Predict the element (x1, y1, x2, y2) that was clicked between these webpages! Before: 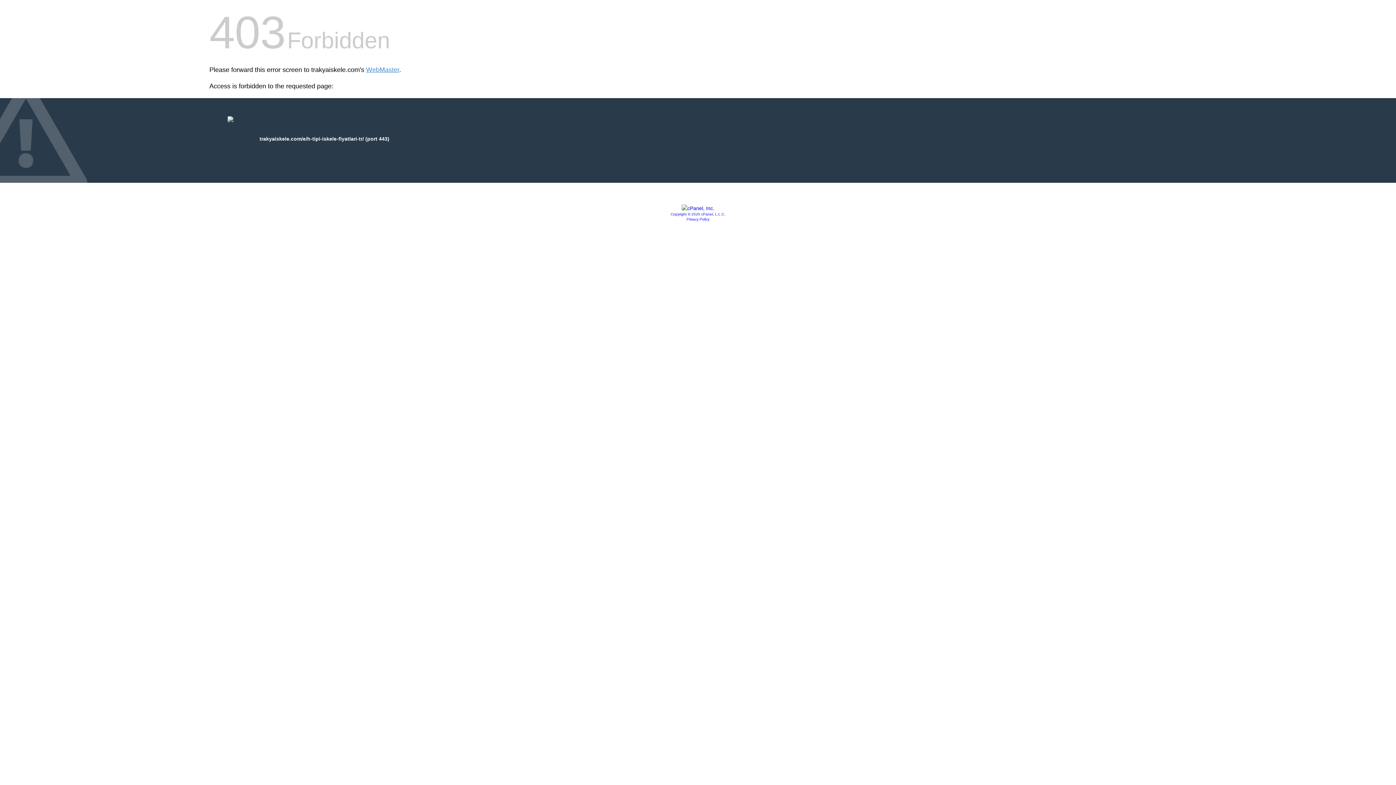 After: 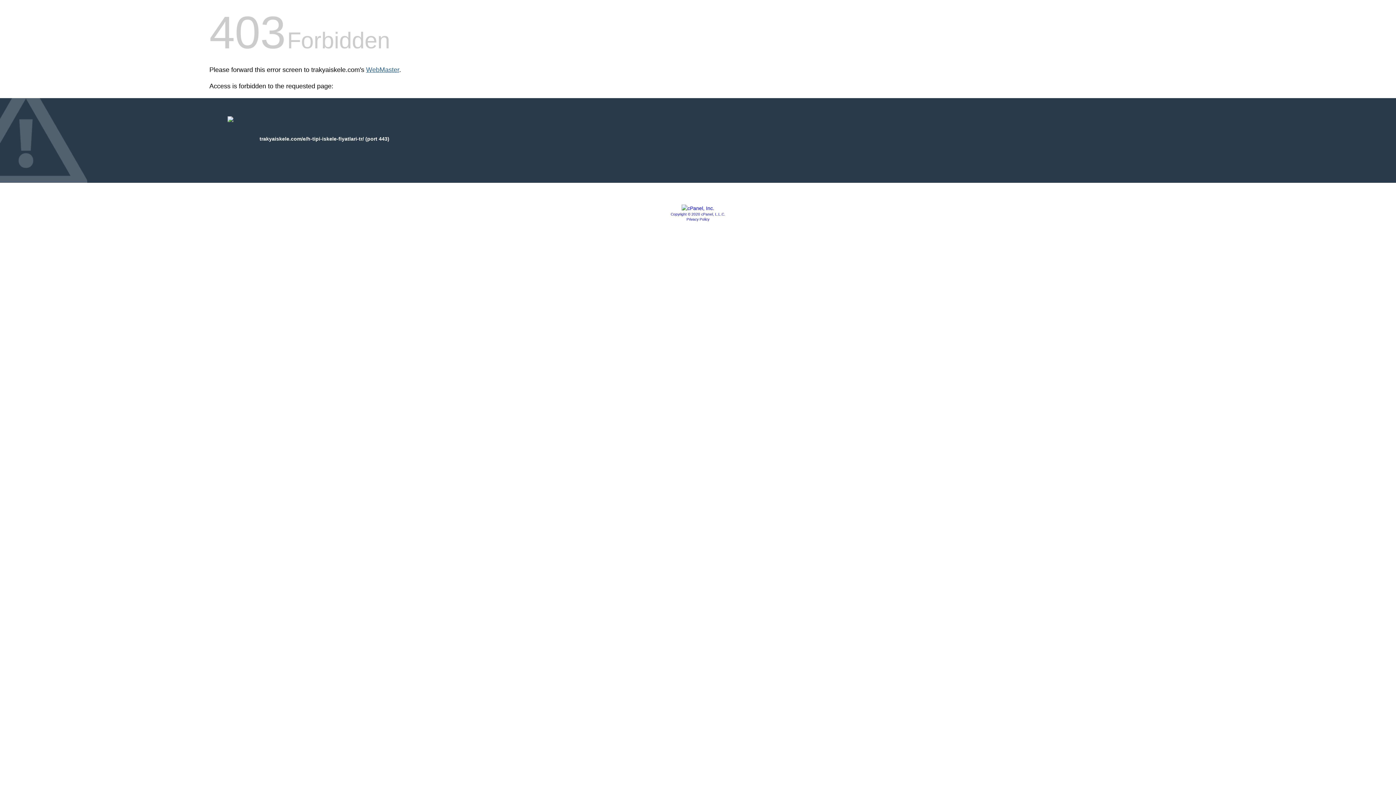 Action: bbox: (366, 66, 399, 73) label: WebMaster